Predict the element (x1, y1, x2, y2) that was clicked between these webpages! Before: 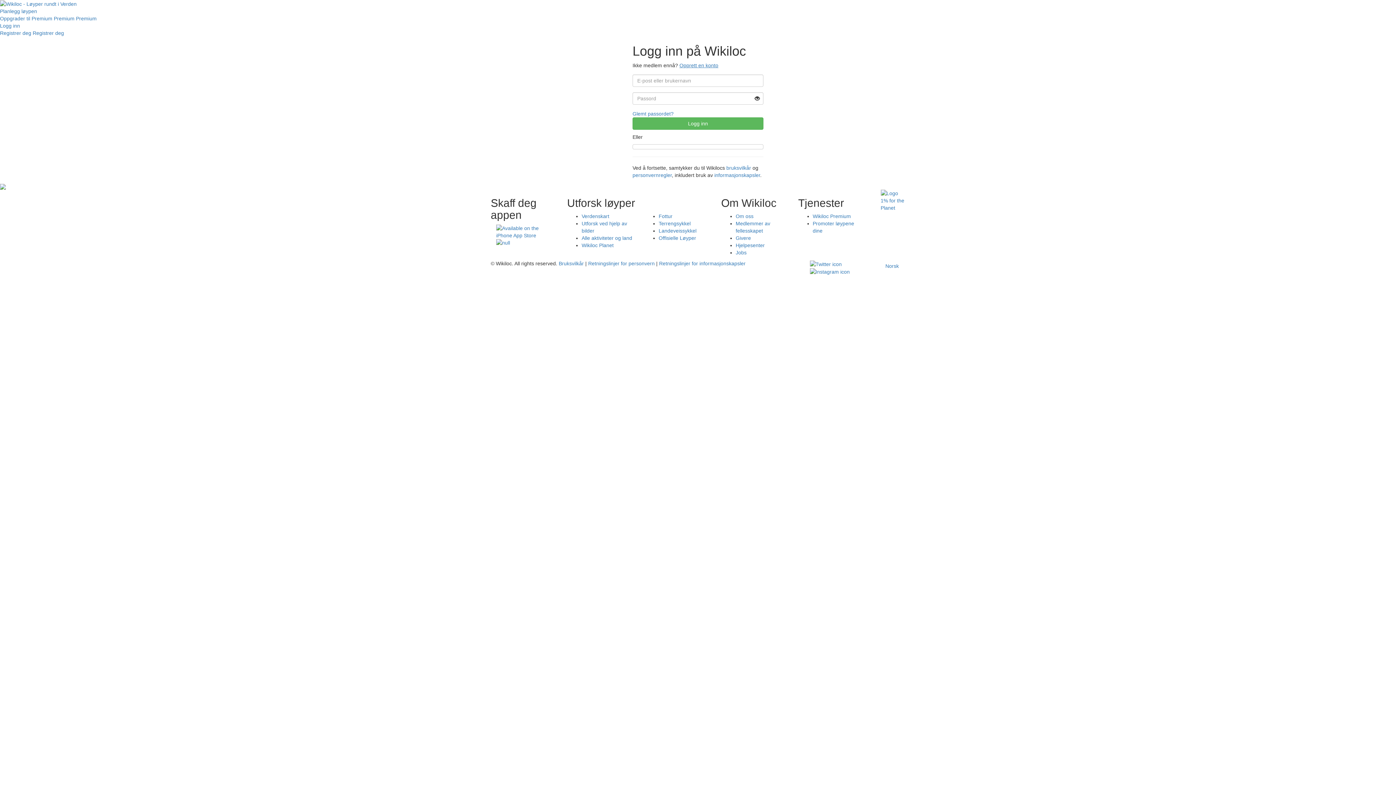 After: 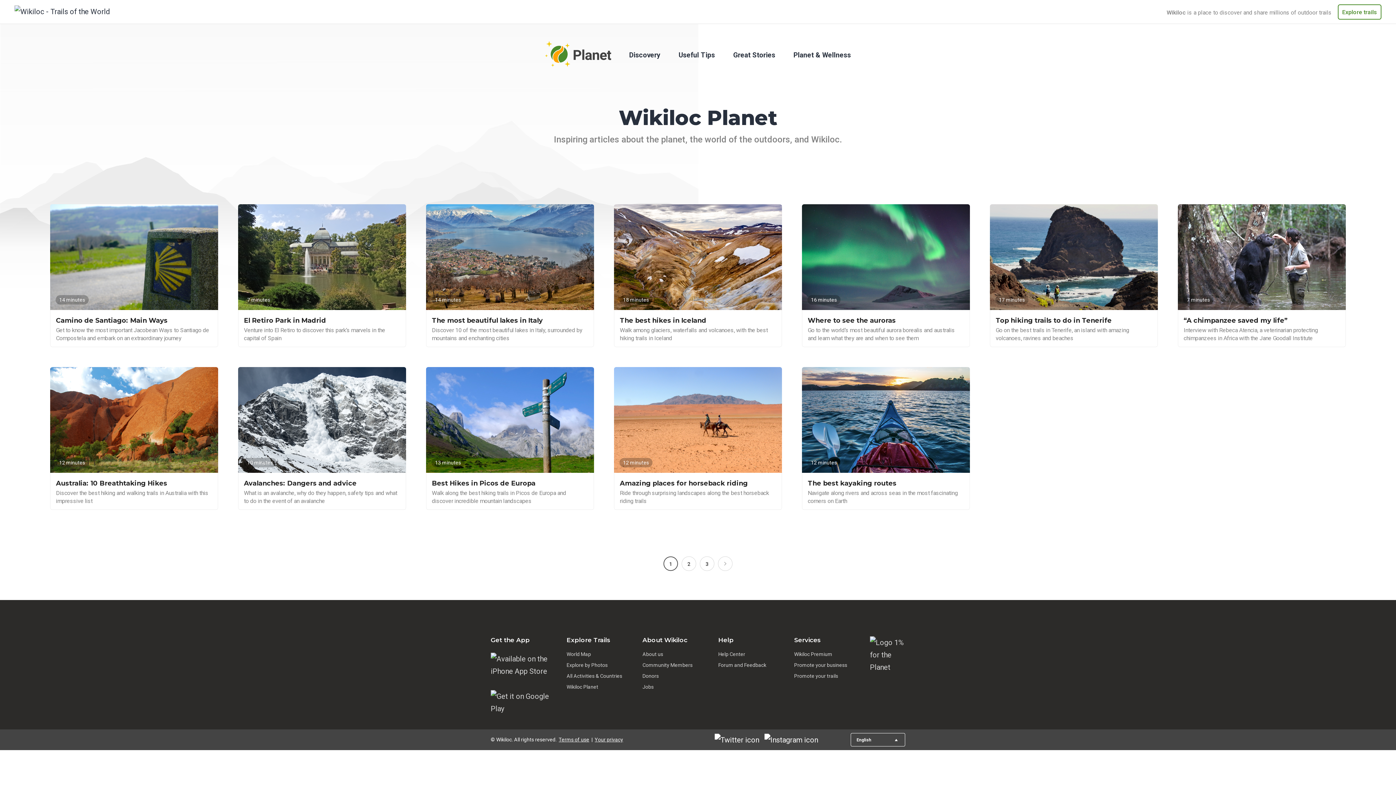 Action: bbox: (581, 242, 613, 248) label: Wikiloc Planet